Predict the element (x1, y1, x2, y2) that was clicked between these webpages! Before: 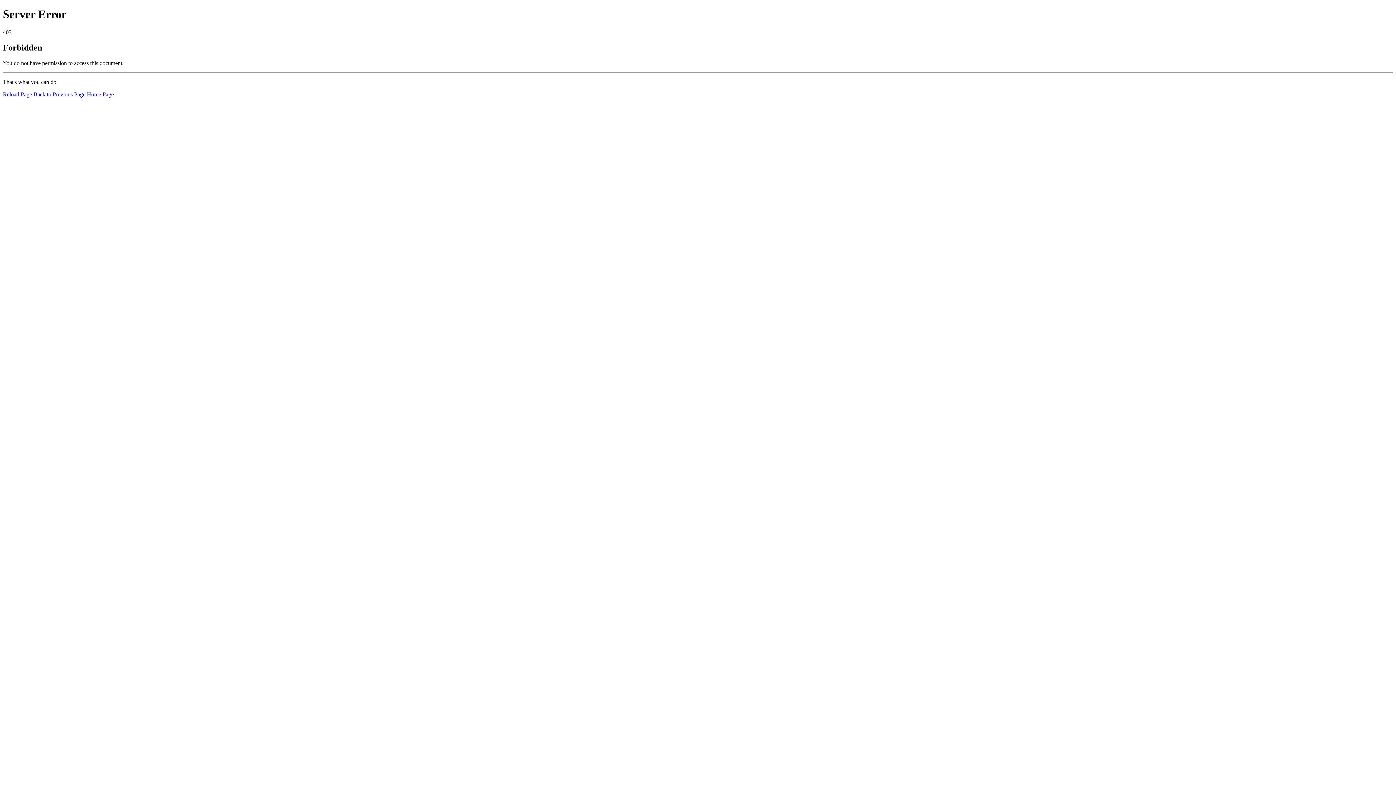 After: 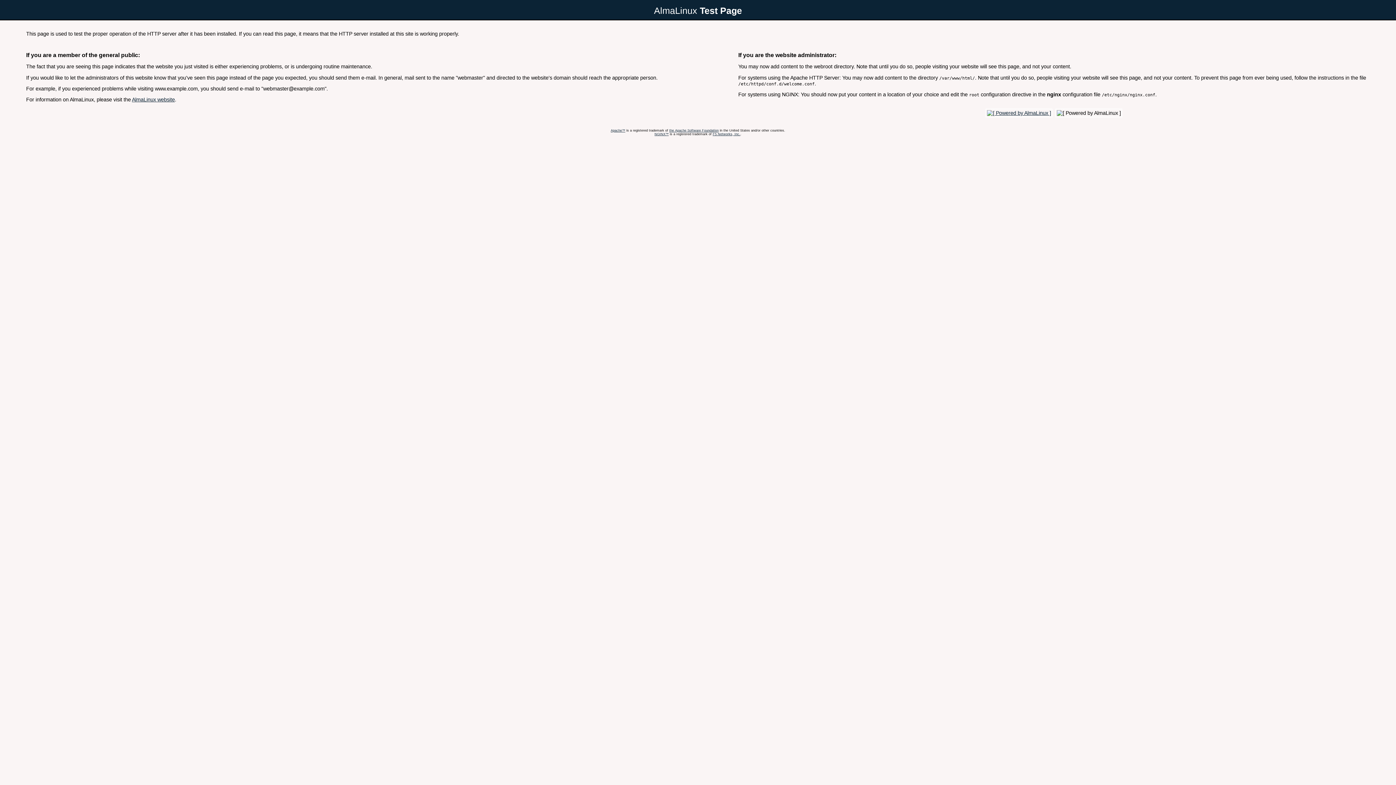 Action: label: Home Page bbox: (86, 91, 113, 97)